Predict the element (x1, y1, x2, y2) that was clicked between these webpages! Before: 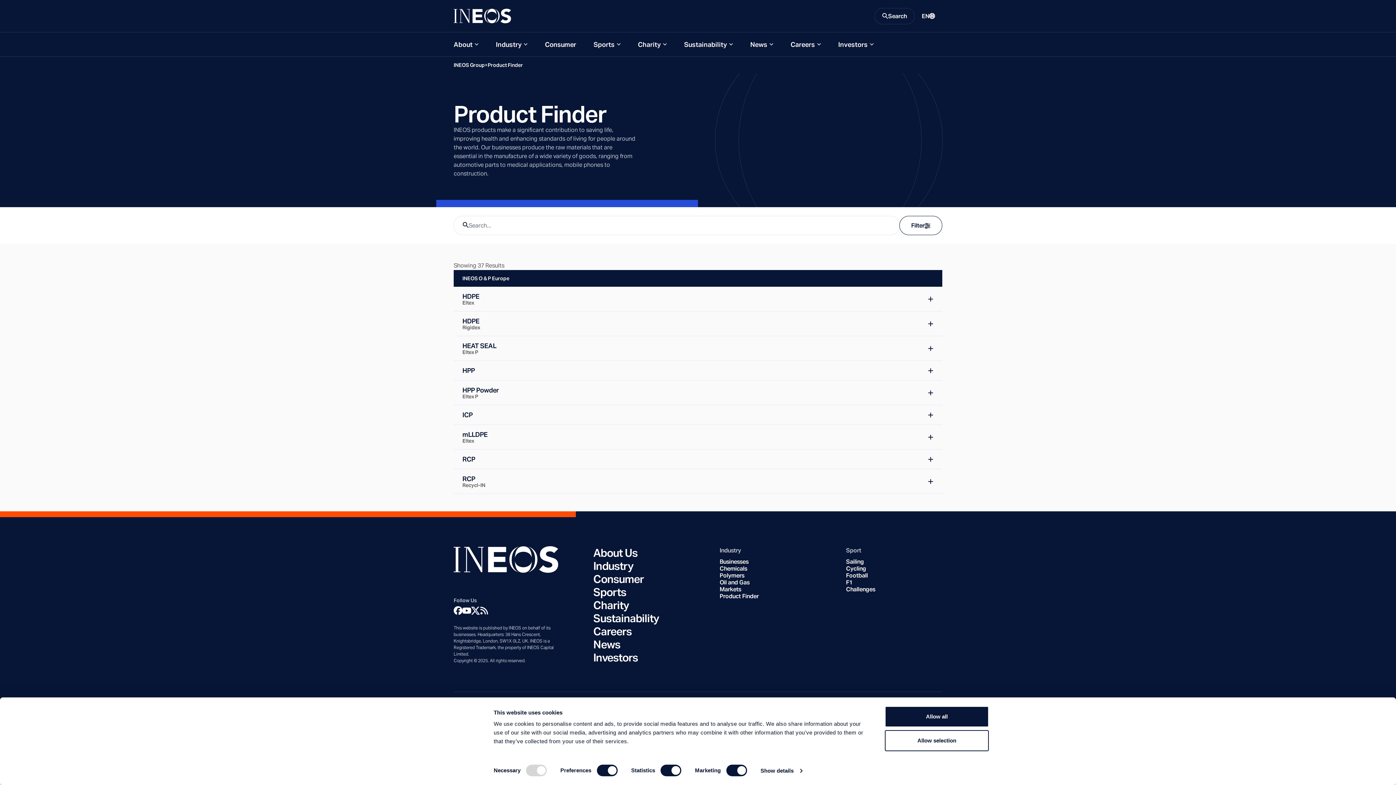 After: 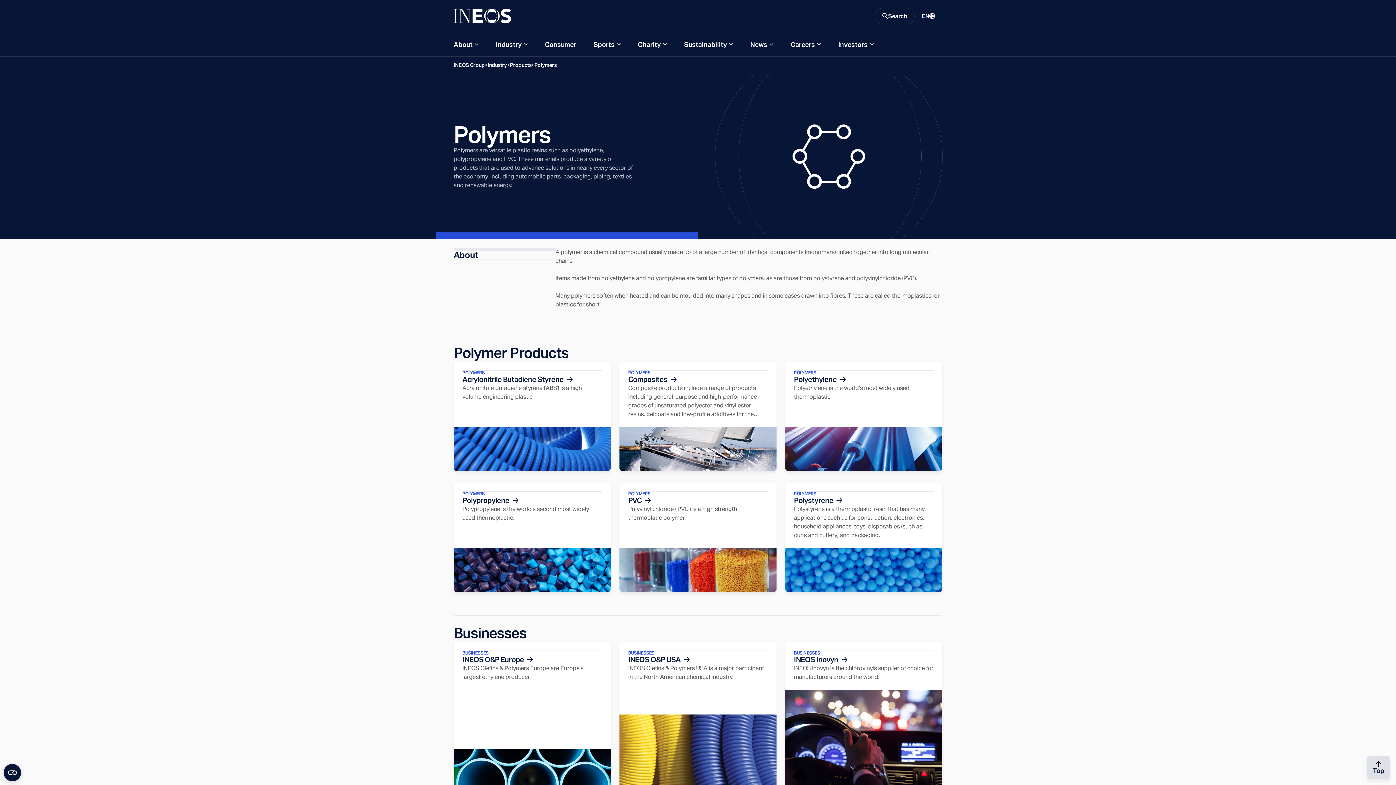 Action: bbox: (719, 572, 744, 579) label: Polymers